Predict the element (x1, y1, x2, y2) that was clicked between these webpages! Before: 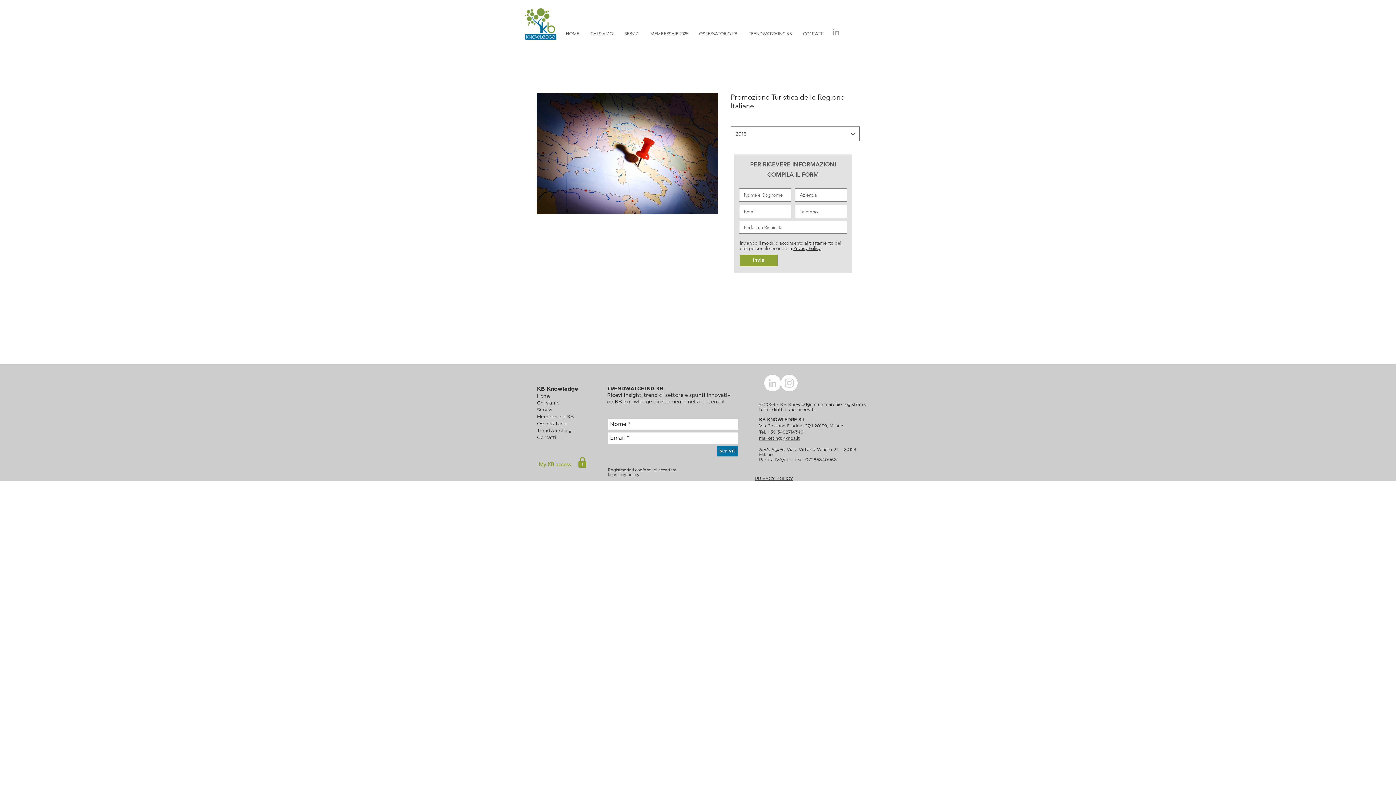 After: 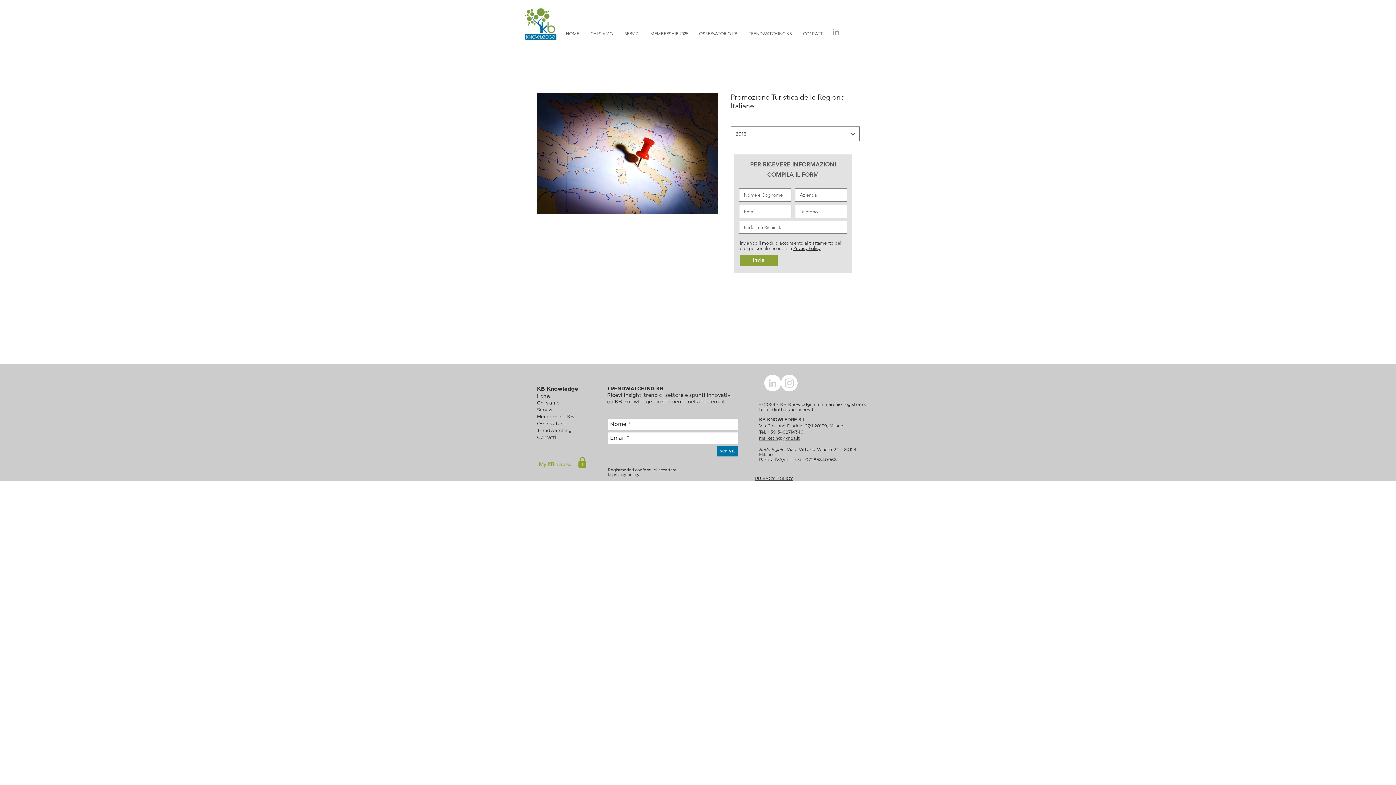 Action: bbox: (764, 374, 781, 391) label: LinkedIn - Bianco Circle